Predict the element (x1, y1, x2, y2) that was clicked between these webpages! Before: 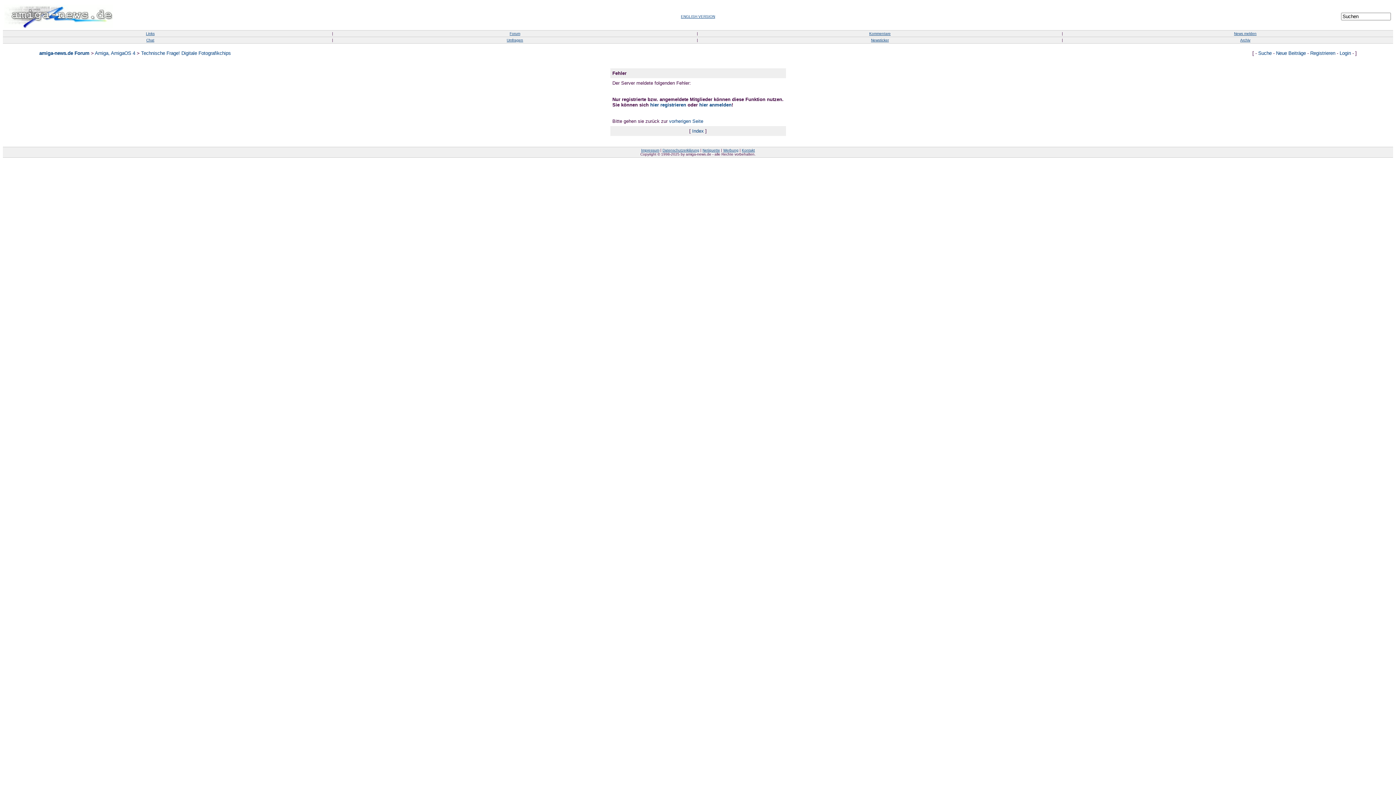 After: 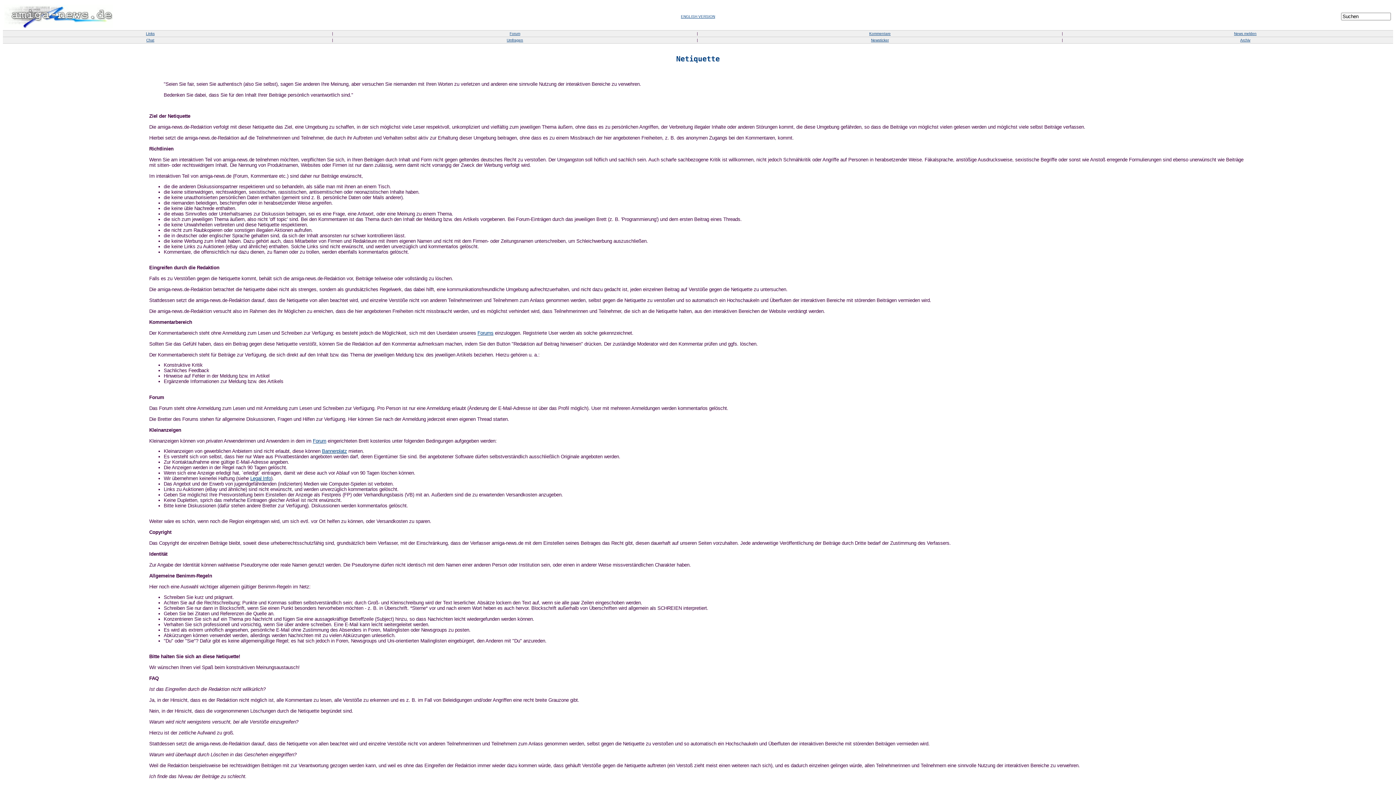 Action: label: Netiquette bbox: (702, 148, 720, 152)